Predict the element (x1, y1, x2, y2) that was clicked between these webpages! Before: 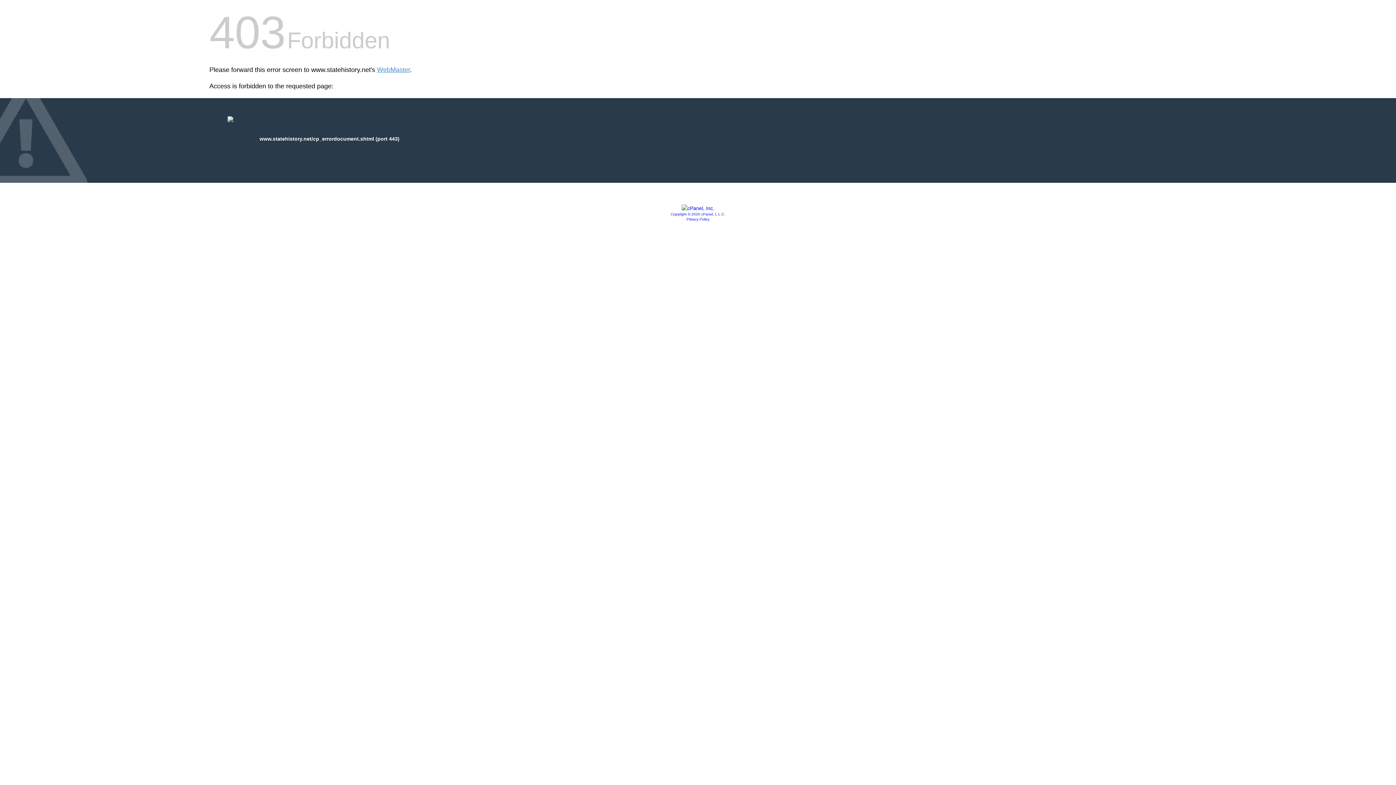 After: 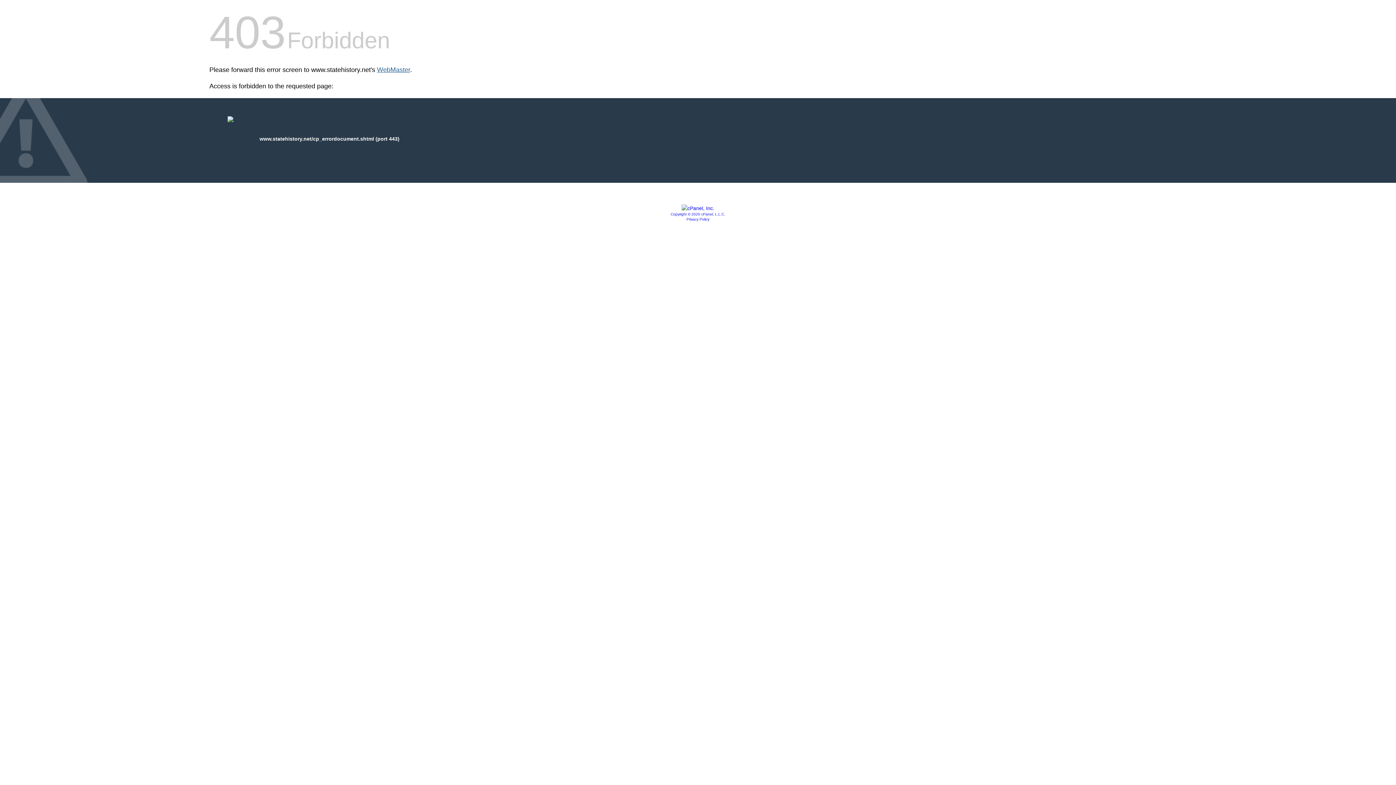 Action: bbox: (377, 66, 410, 73) label: WebMaster